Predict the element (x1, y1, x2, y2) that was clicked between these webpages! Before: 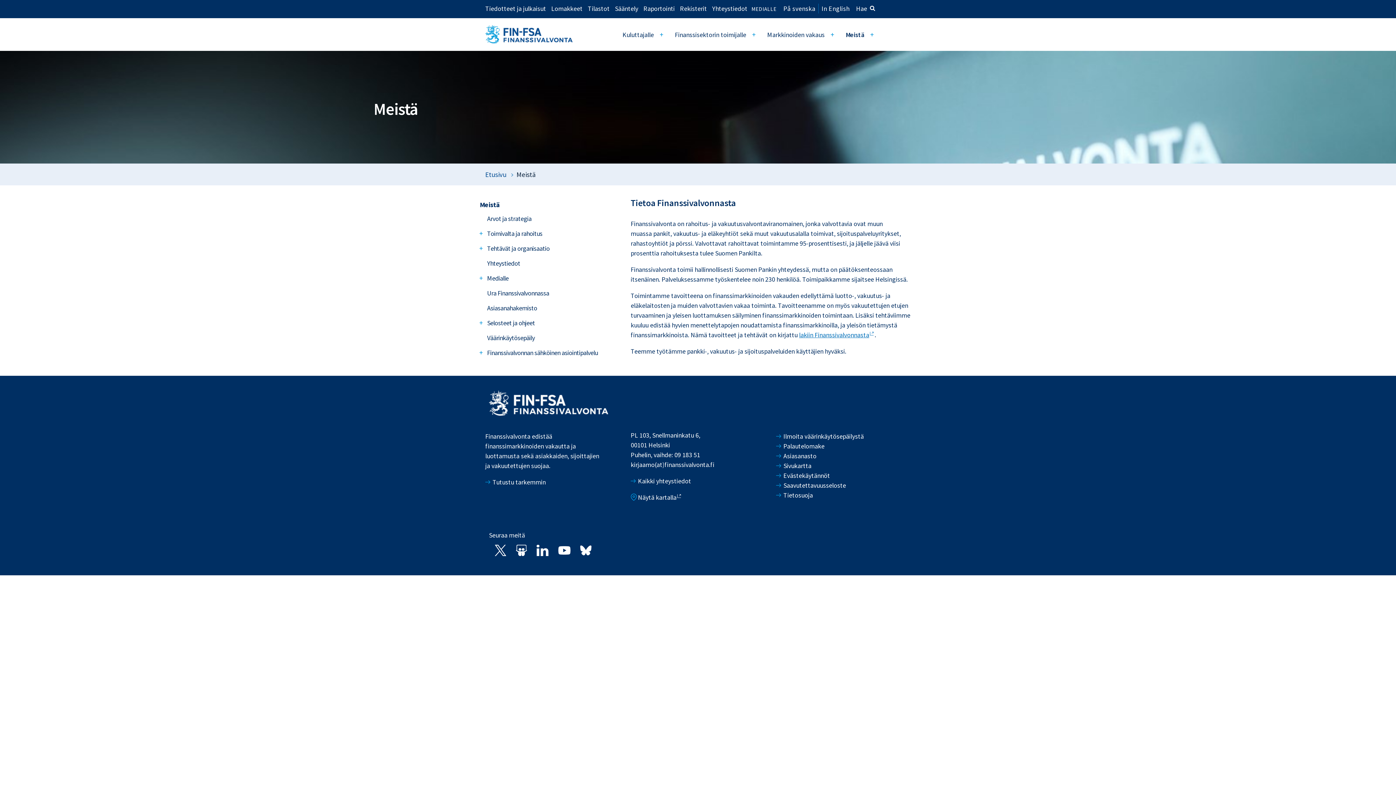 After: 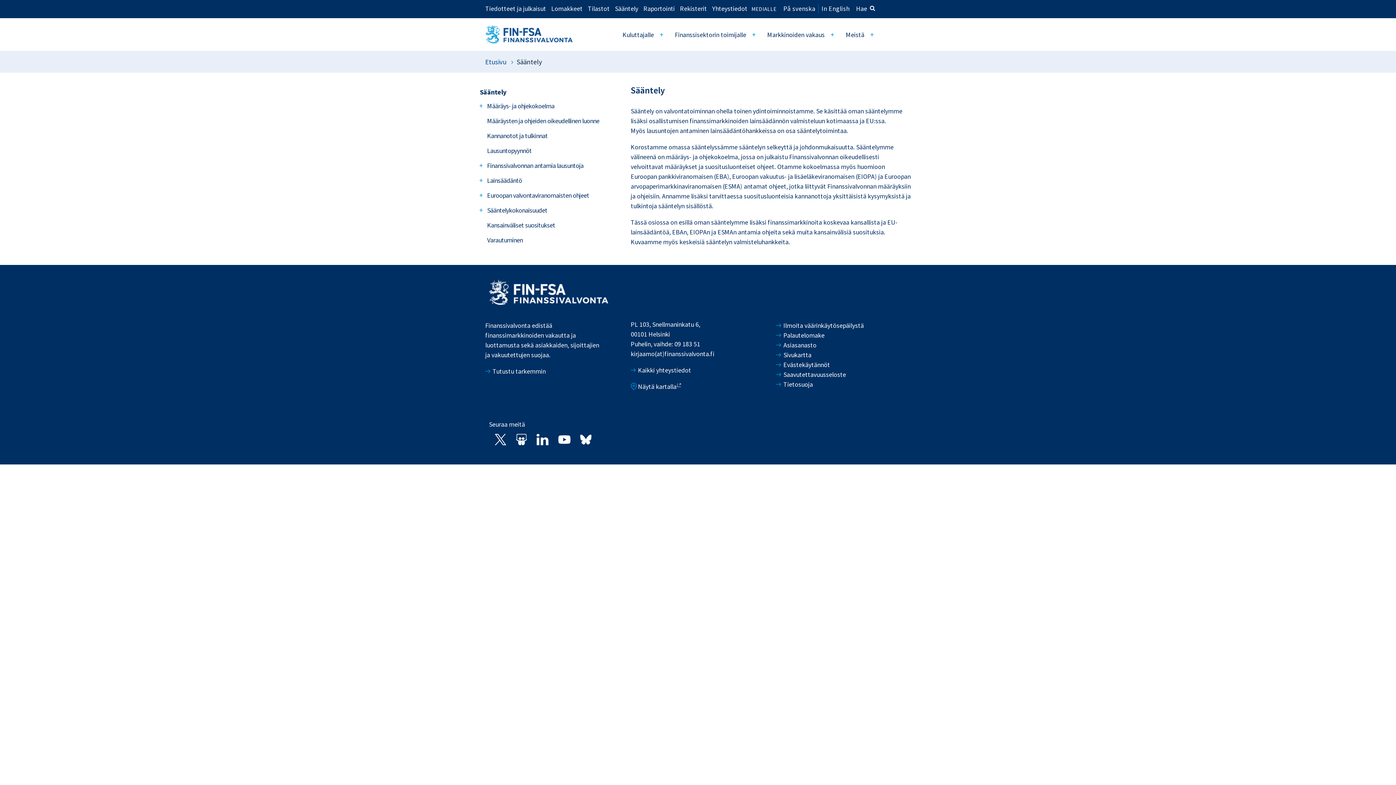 Action: label: Sääntely bbox: (615, 3, 638, 12)